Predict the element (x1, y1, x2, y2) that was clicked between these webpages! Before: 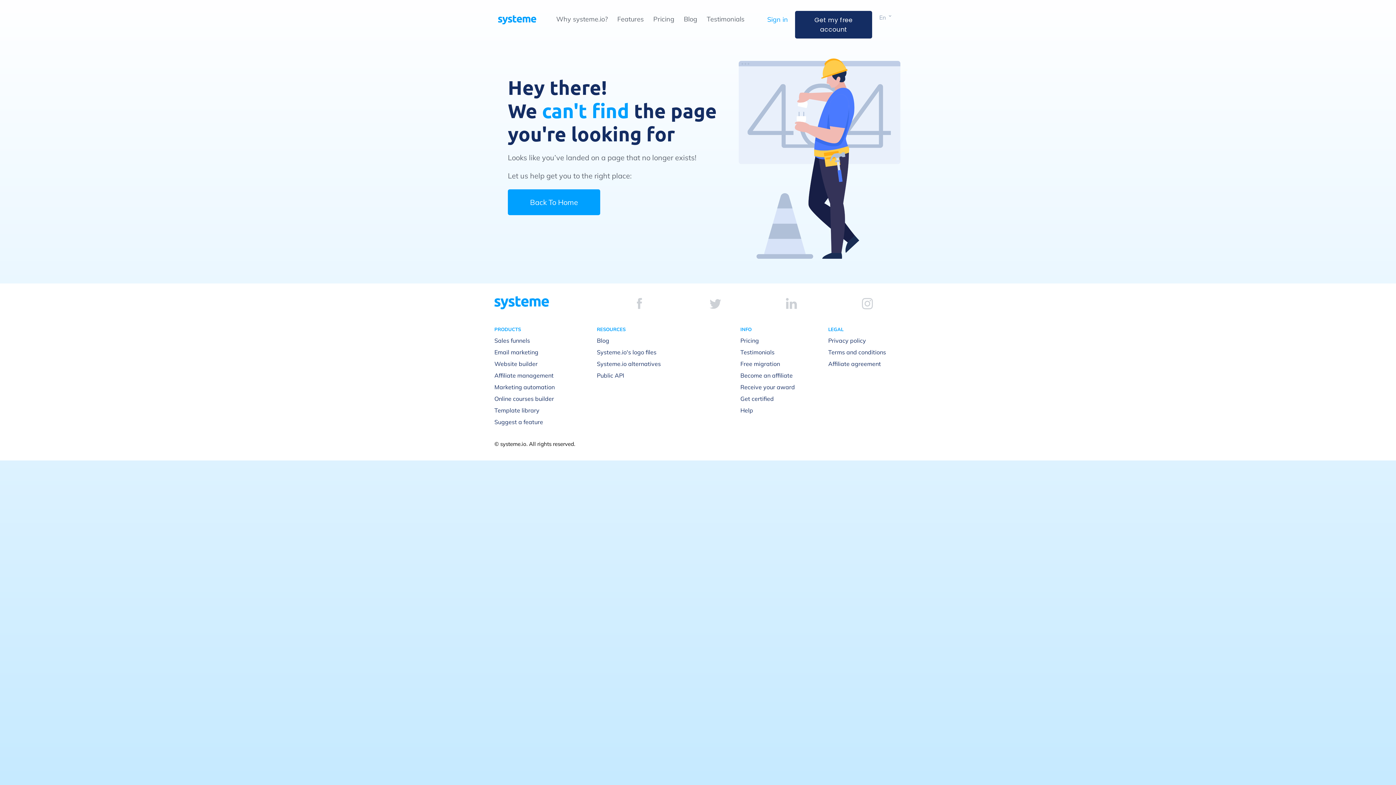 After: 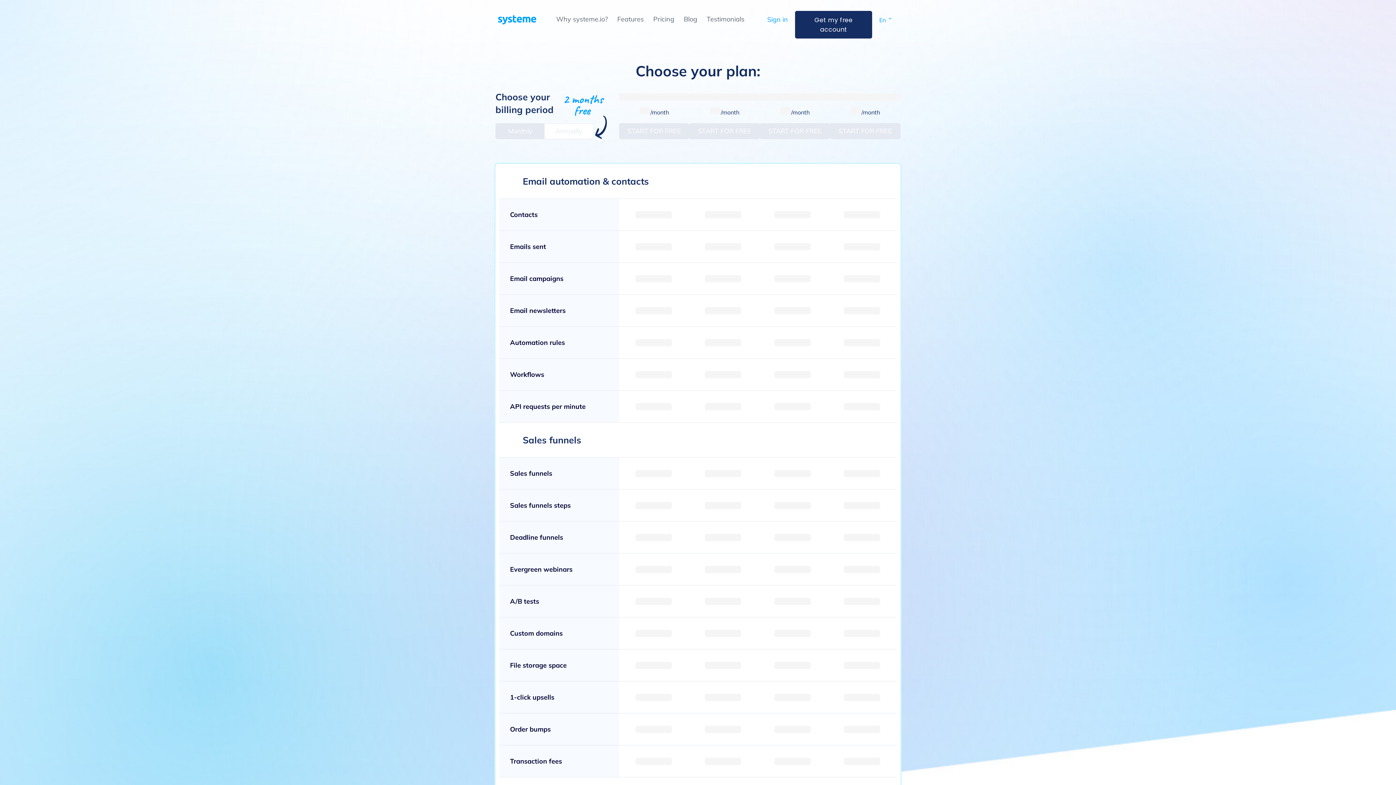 Action: bbox: (740, 336, 759, 344) label: Pricing